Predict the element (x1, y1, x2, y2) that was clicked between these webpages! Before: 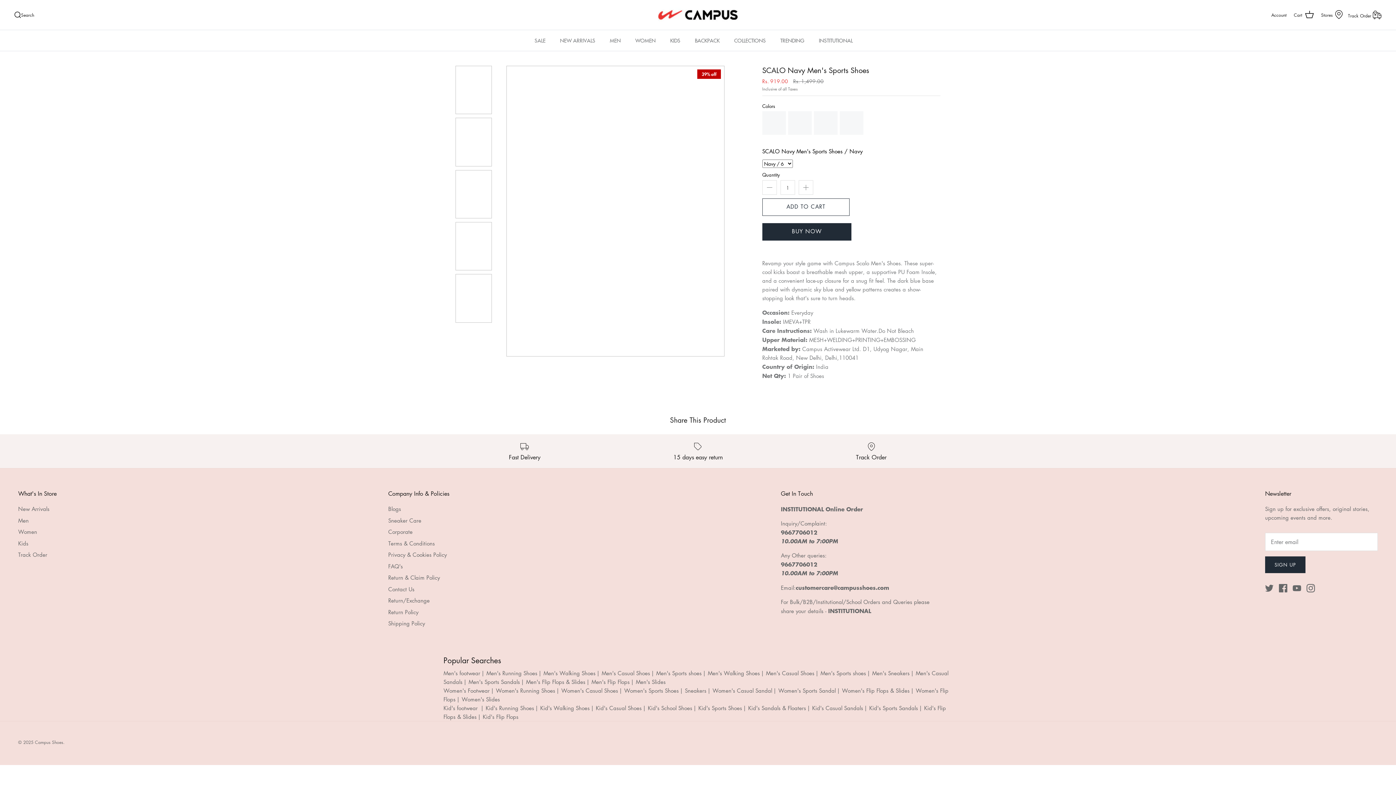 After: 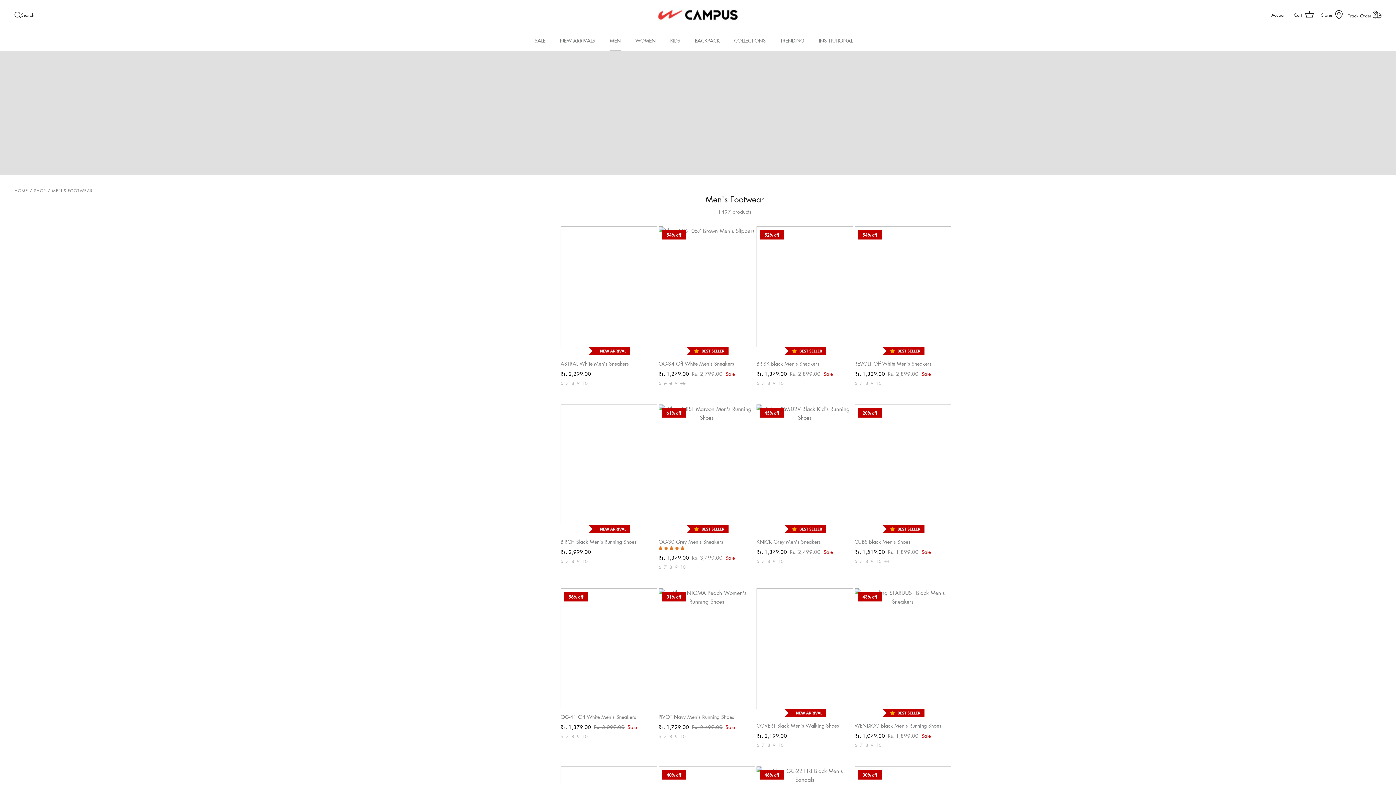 Action: label: Men bbox: (18, 516, 28, 524)